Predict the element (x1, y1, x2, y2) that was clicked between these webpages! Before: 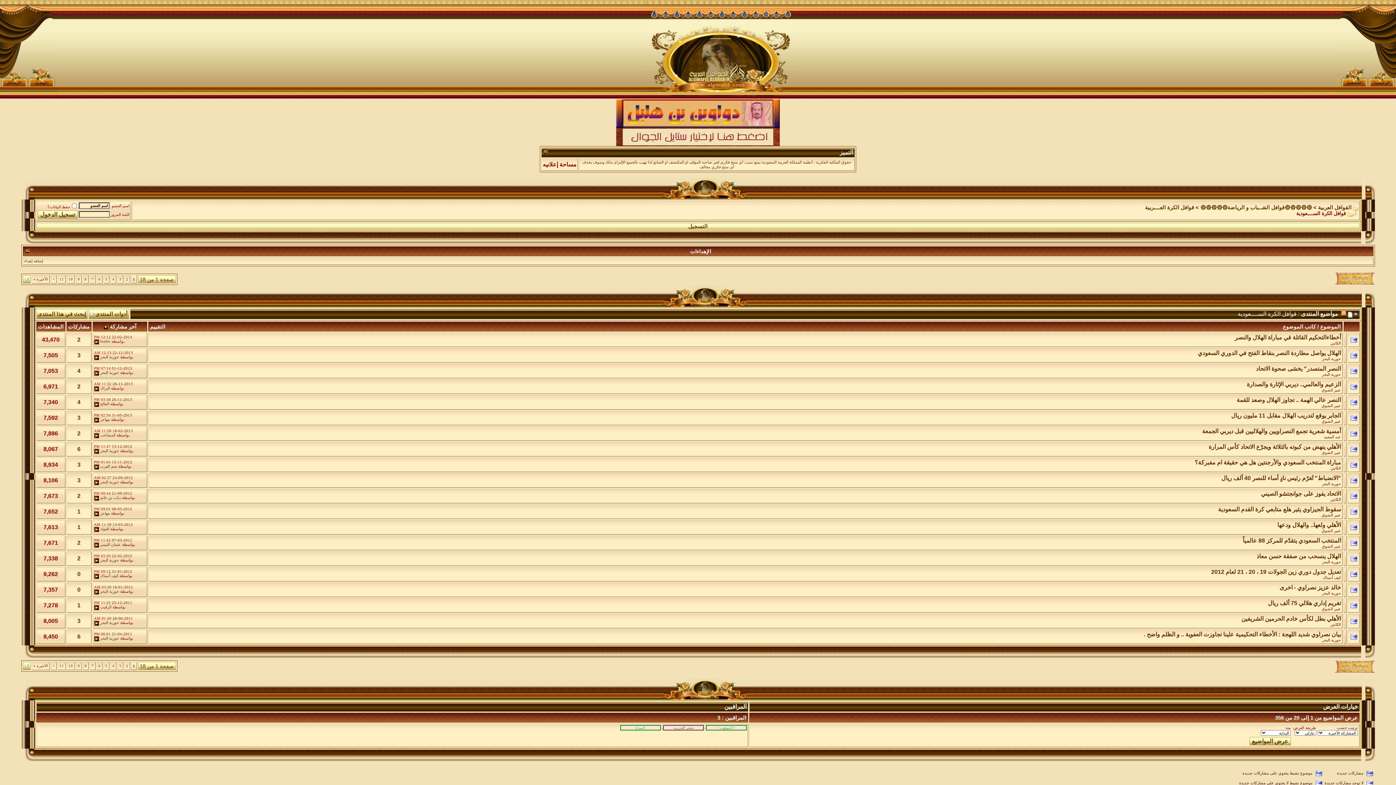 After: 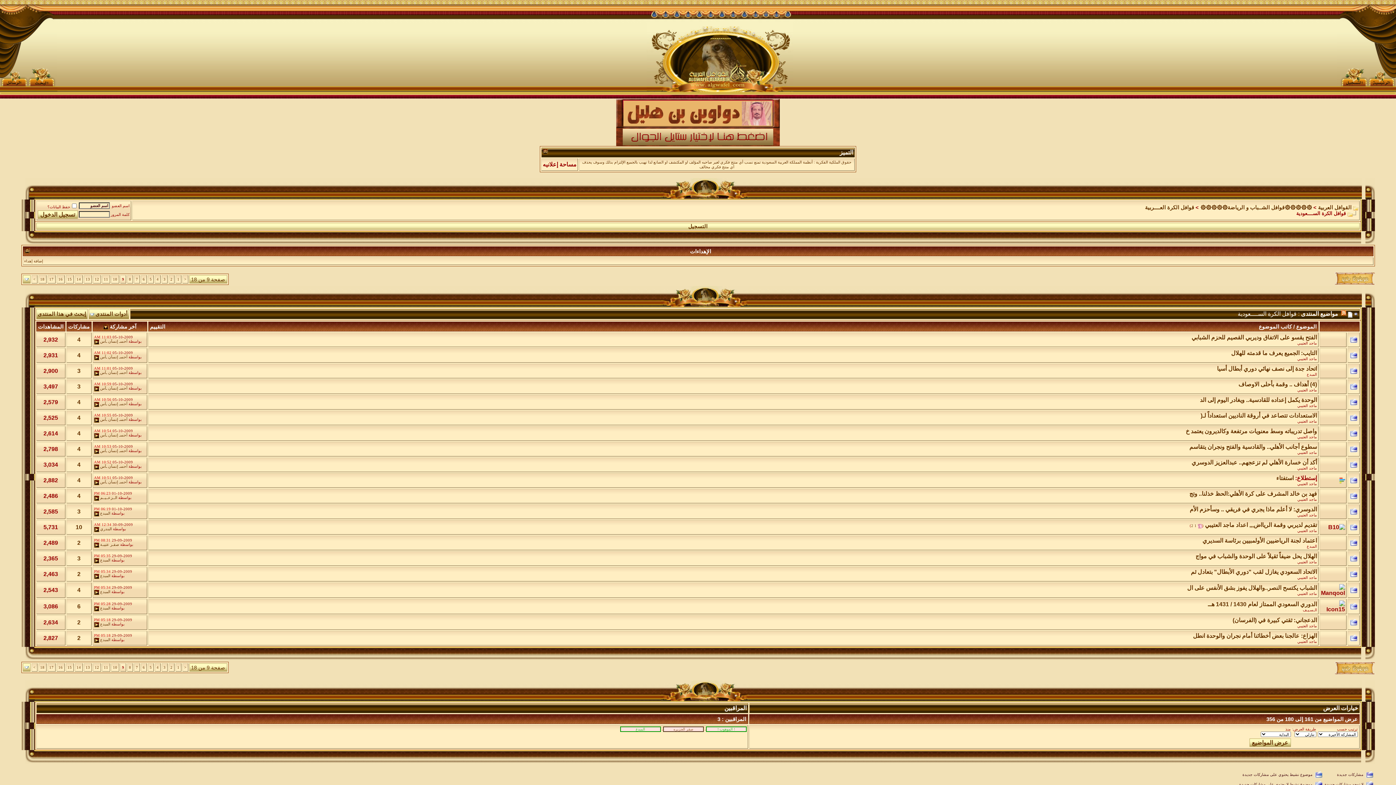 Action: bbox: (77, 664, 79, 668) label: 9